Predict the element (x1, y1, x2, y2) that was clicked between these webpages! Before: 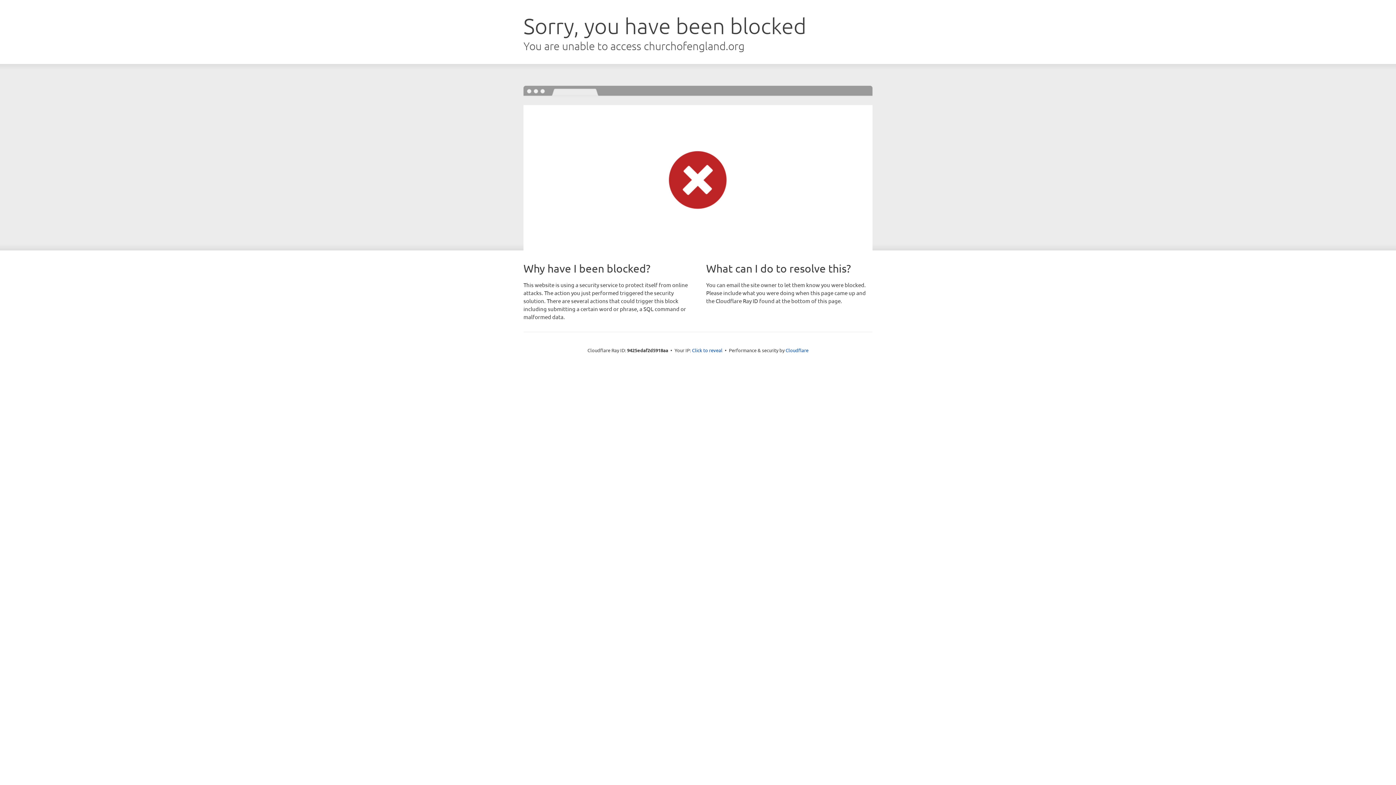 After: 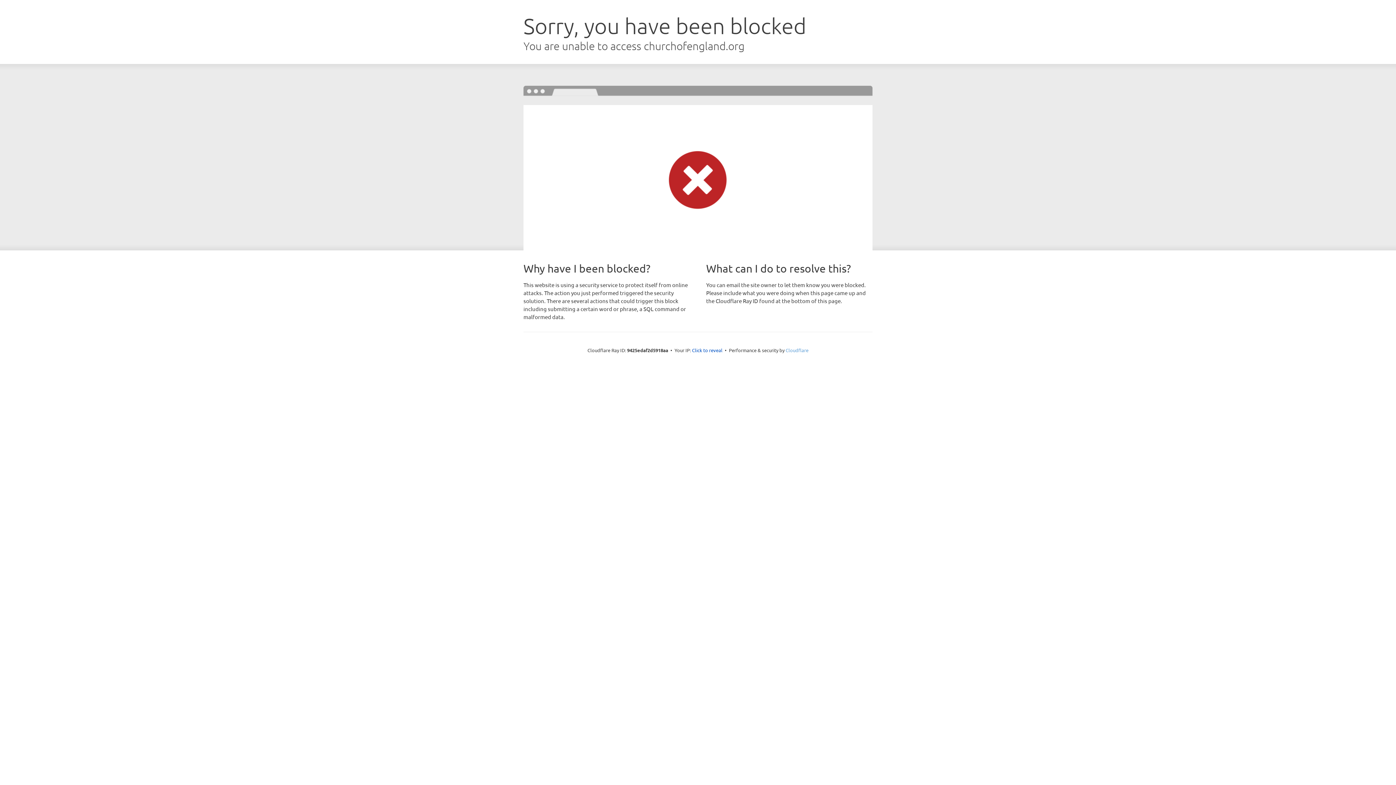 Action: label: Cloudflare bbox: (785, 347, 808, 353)